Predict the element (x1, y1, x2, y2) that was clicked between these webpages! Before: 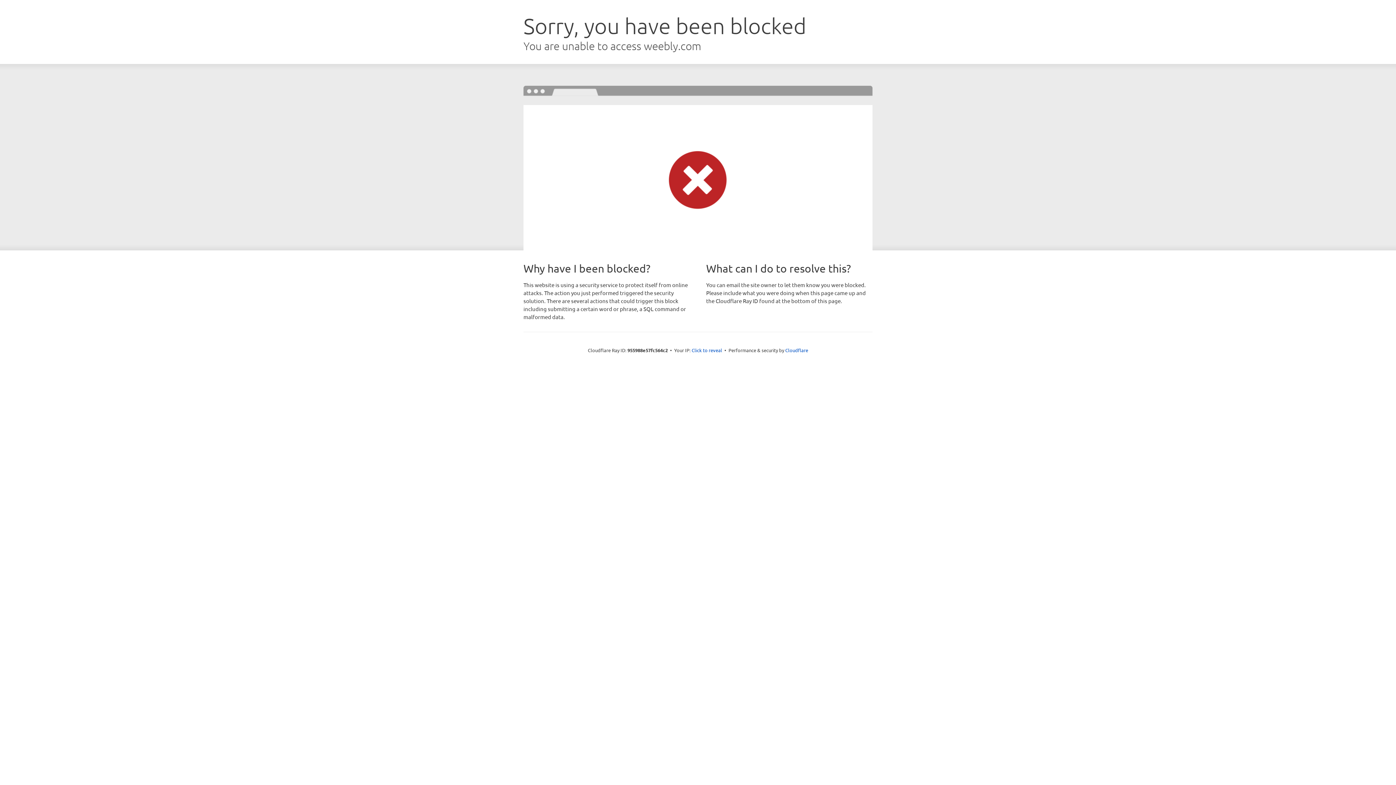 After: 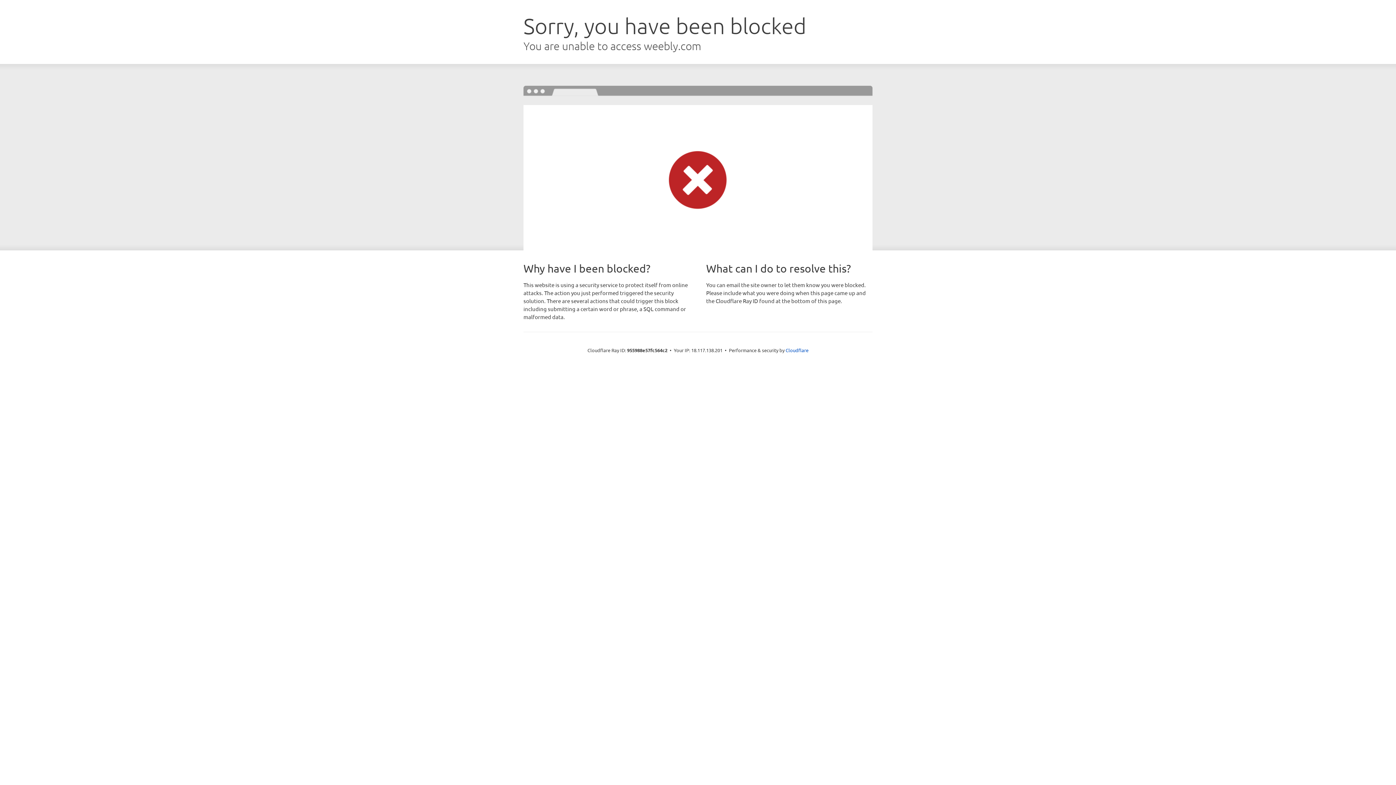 Action: bbox: (691, 346, 722, 353) label: Click to reveal